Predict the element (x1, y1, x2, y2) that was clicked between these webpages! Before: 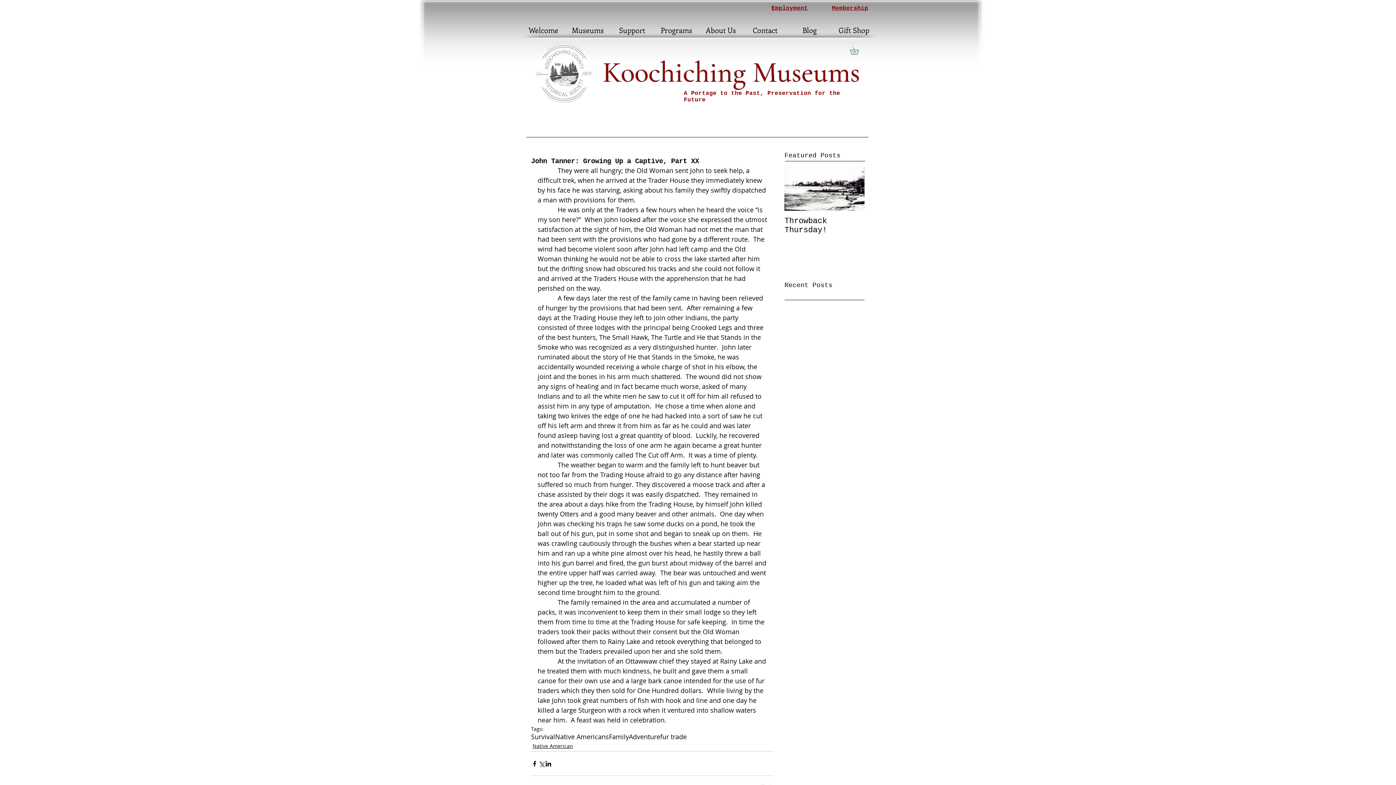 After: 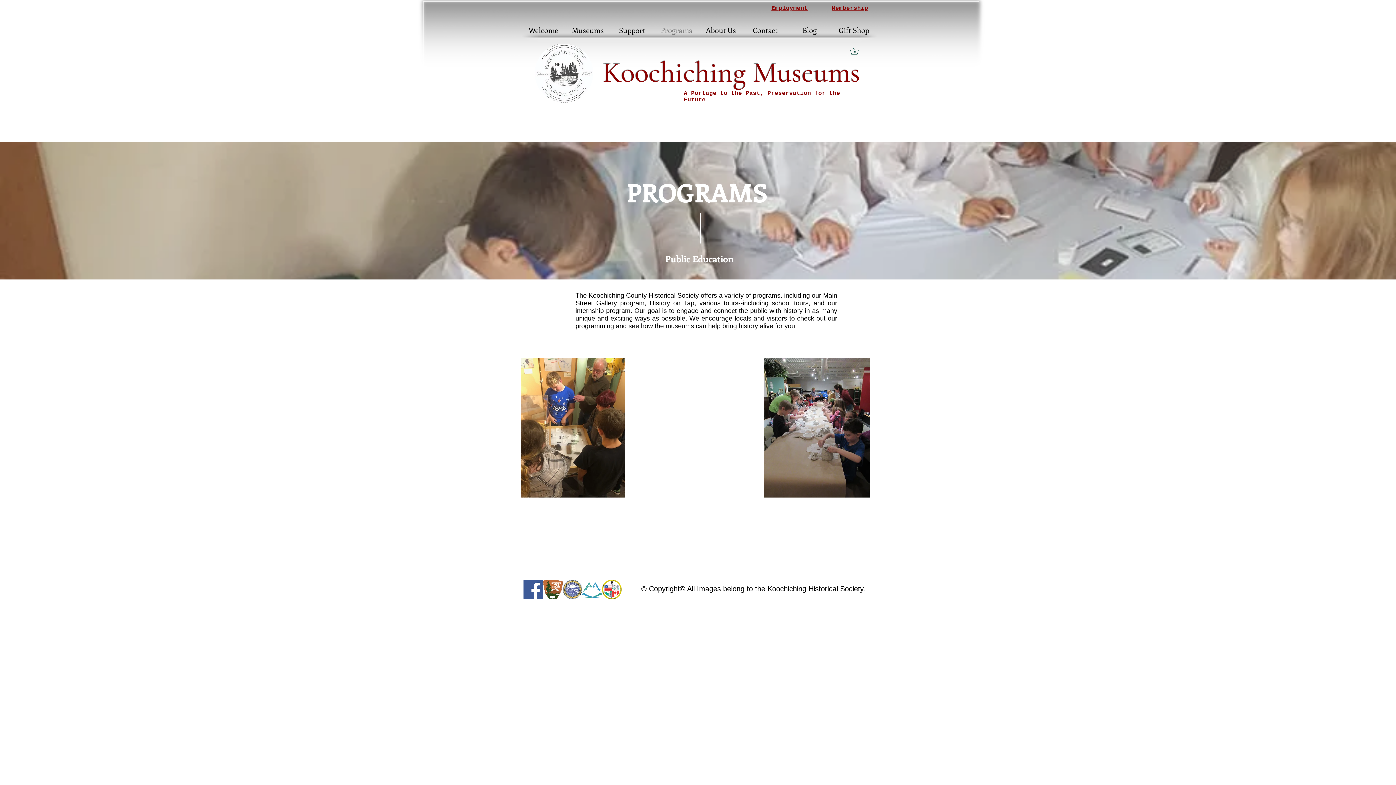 Action: bbox: (654, 20, 698, 40) label: Programs